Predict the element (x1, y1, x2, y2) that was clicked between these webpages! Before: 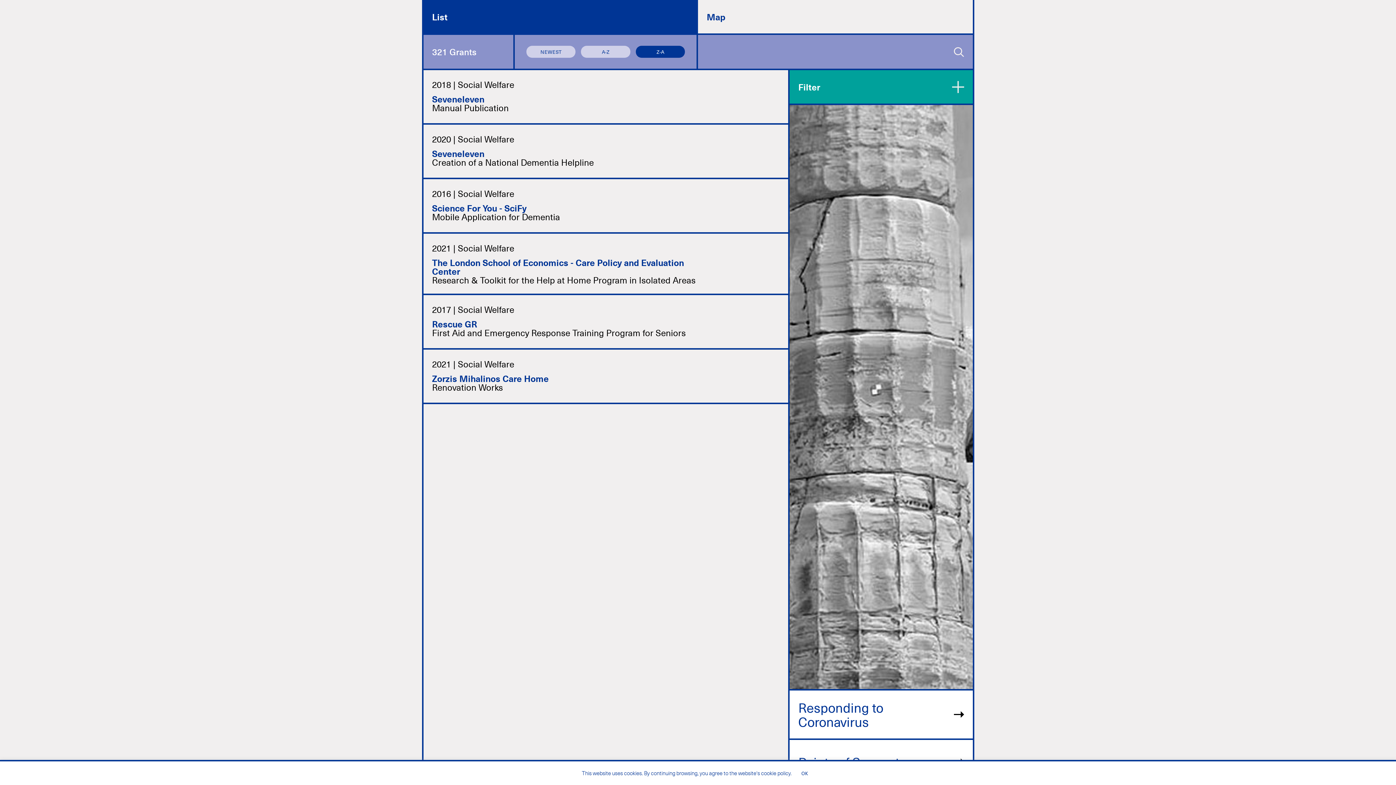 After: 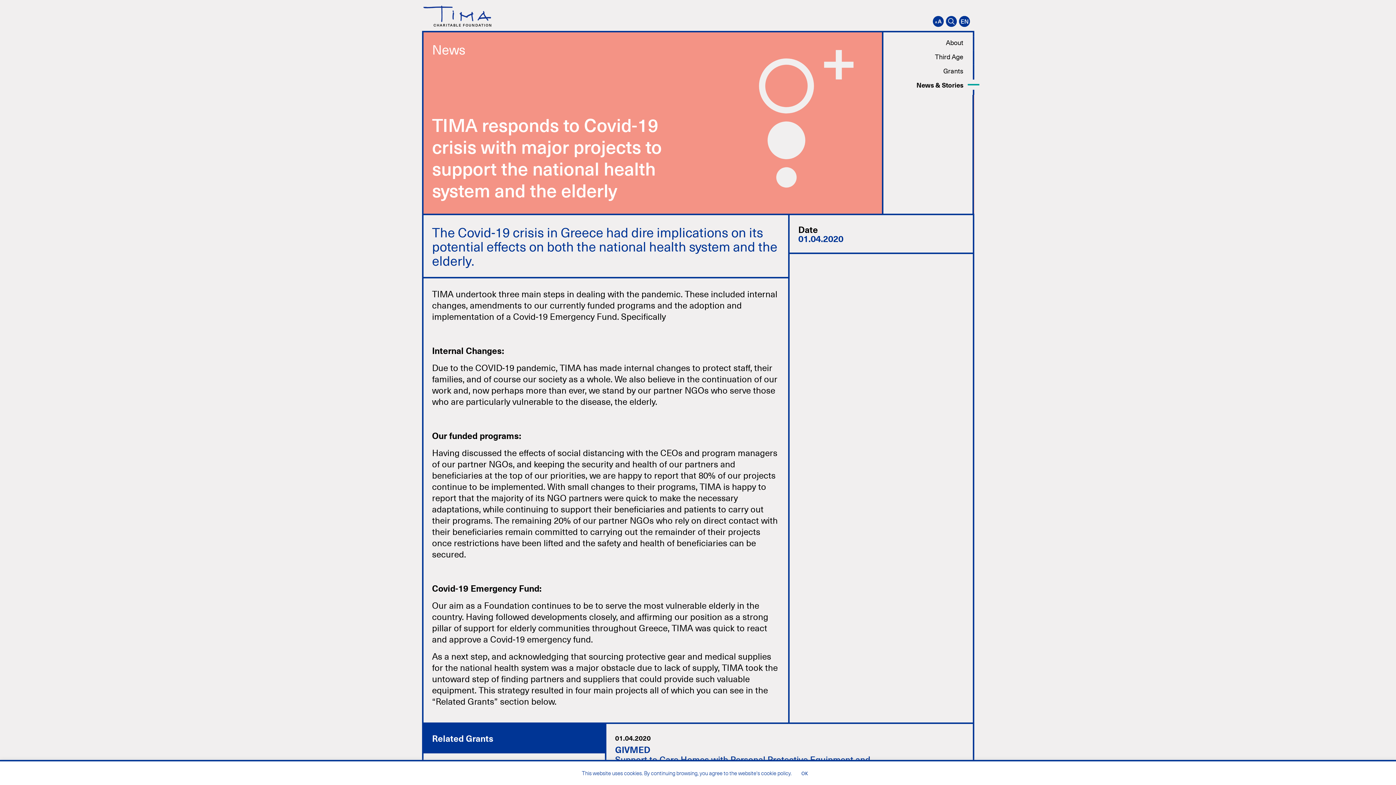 Action: bbox: (789, 689, 972, 740) label: Responding to Coronavirus